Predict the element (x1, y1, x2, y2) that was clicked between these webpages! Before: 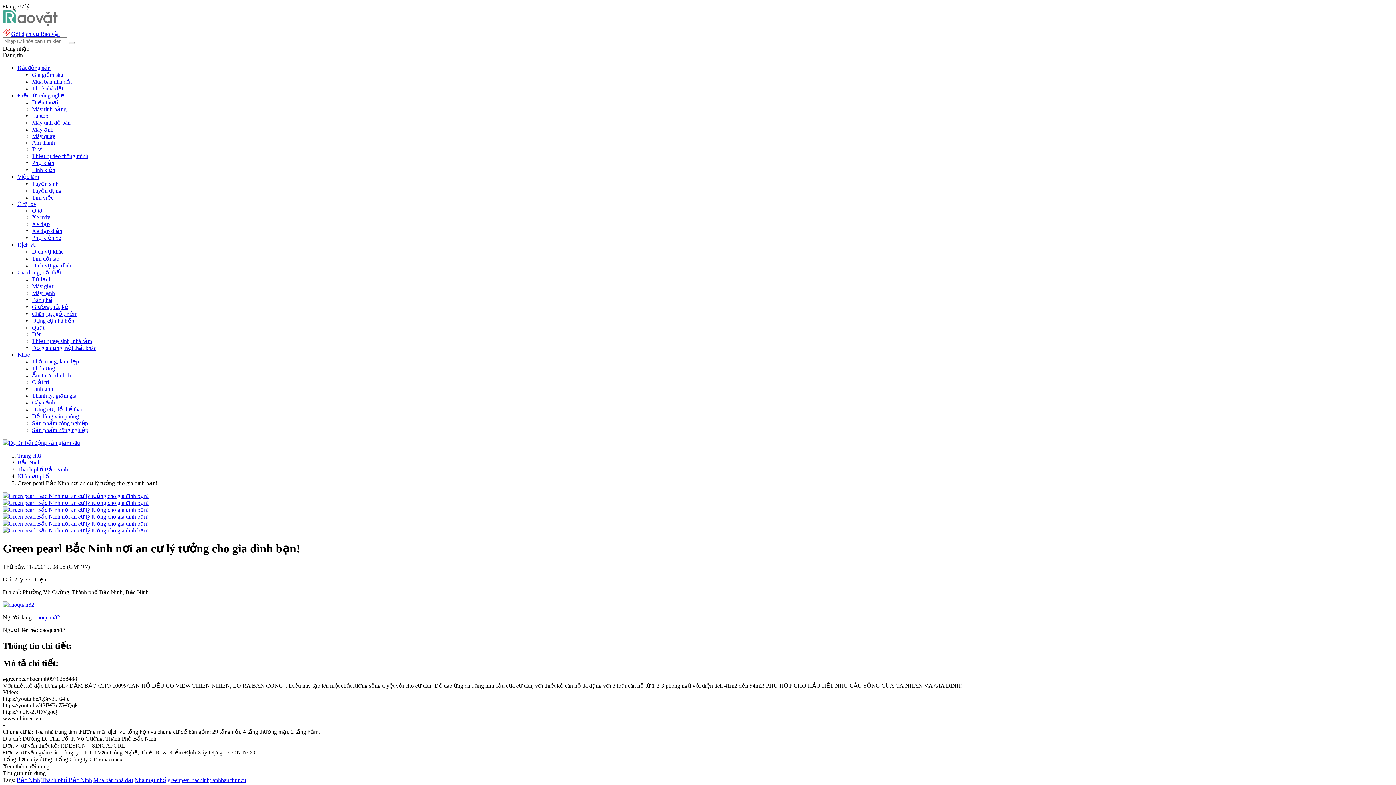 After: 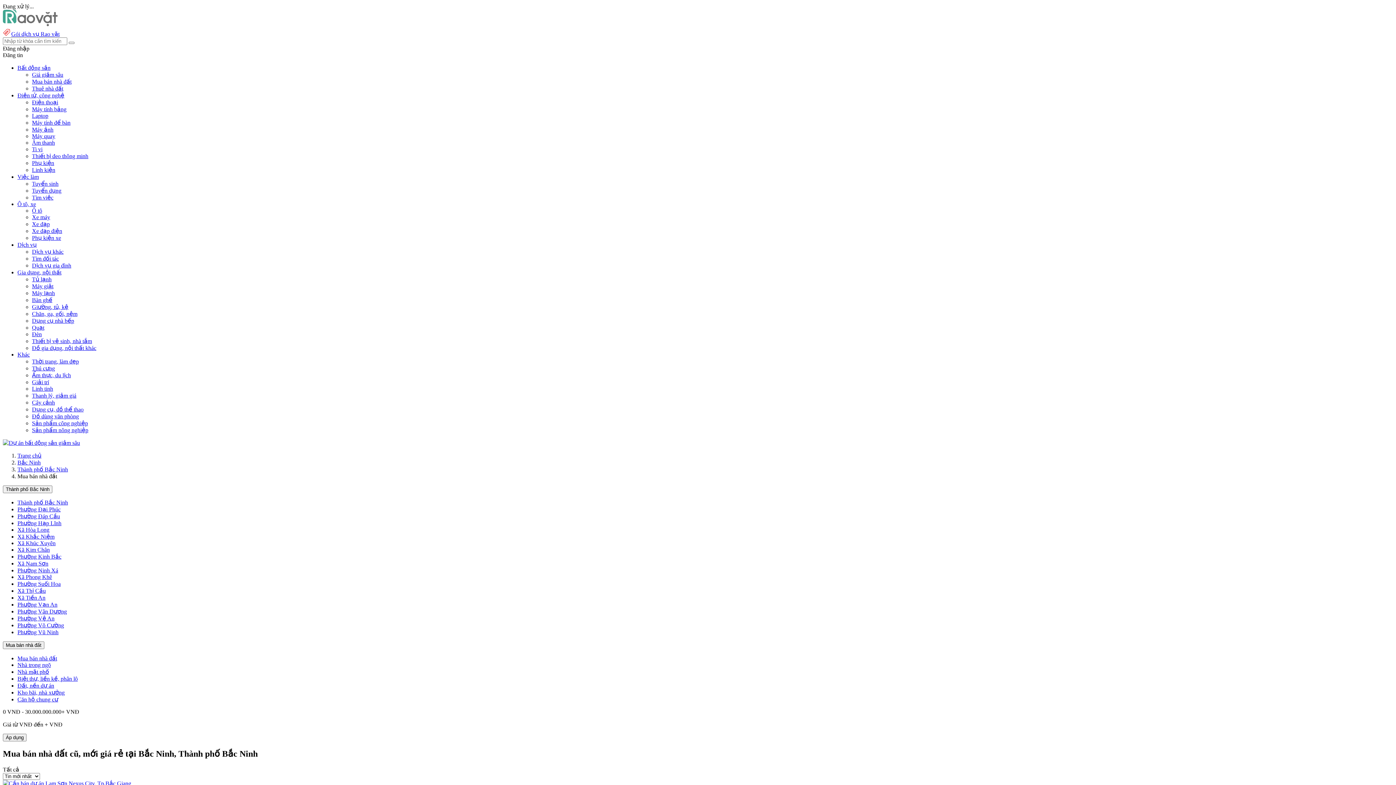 Action: label: Mua bán nhà đất bbox: (93, 777, 133, 783)